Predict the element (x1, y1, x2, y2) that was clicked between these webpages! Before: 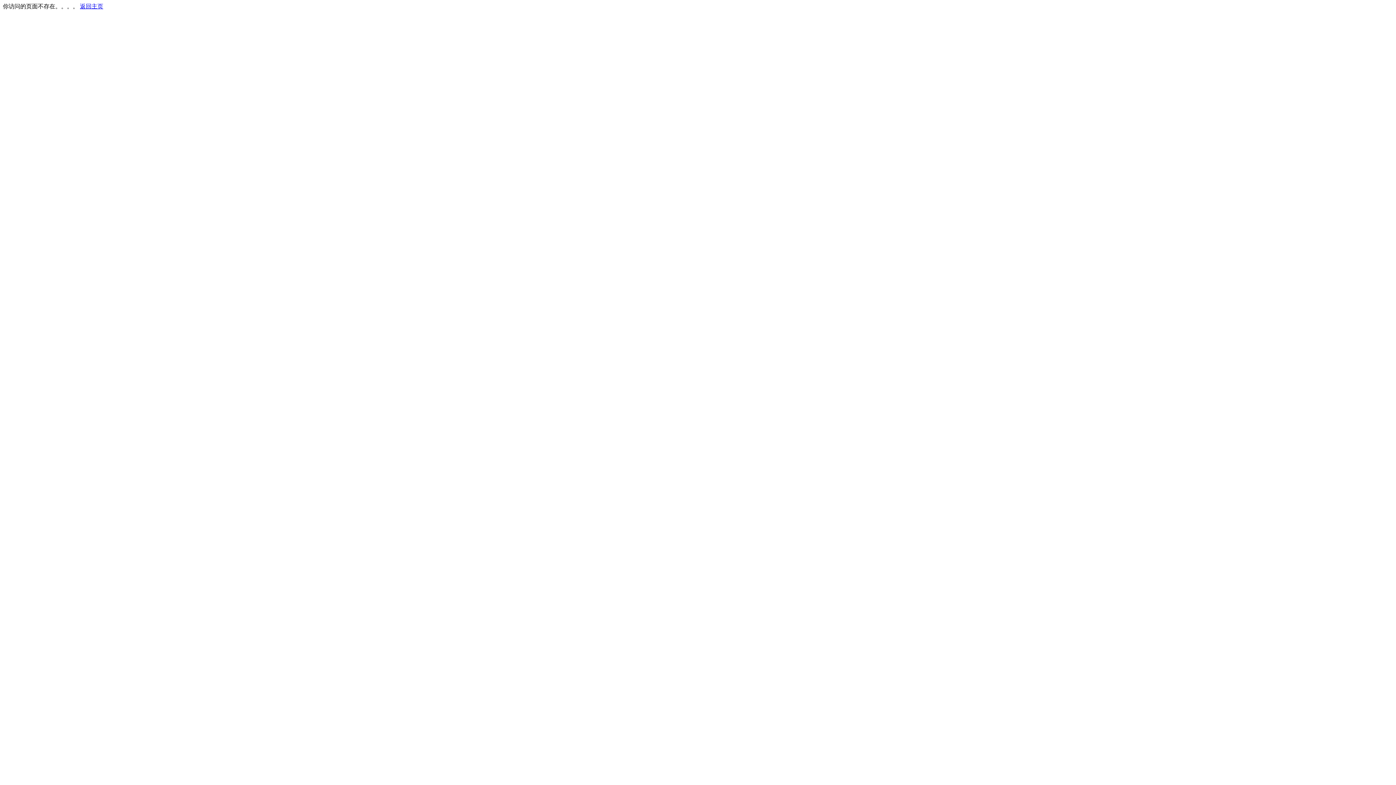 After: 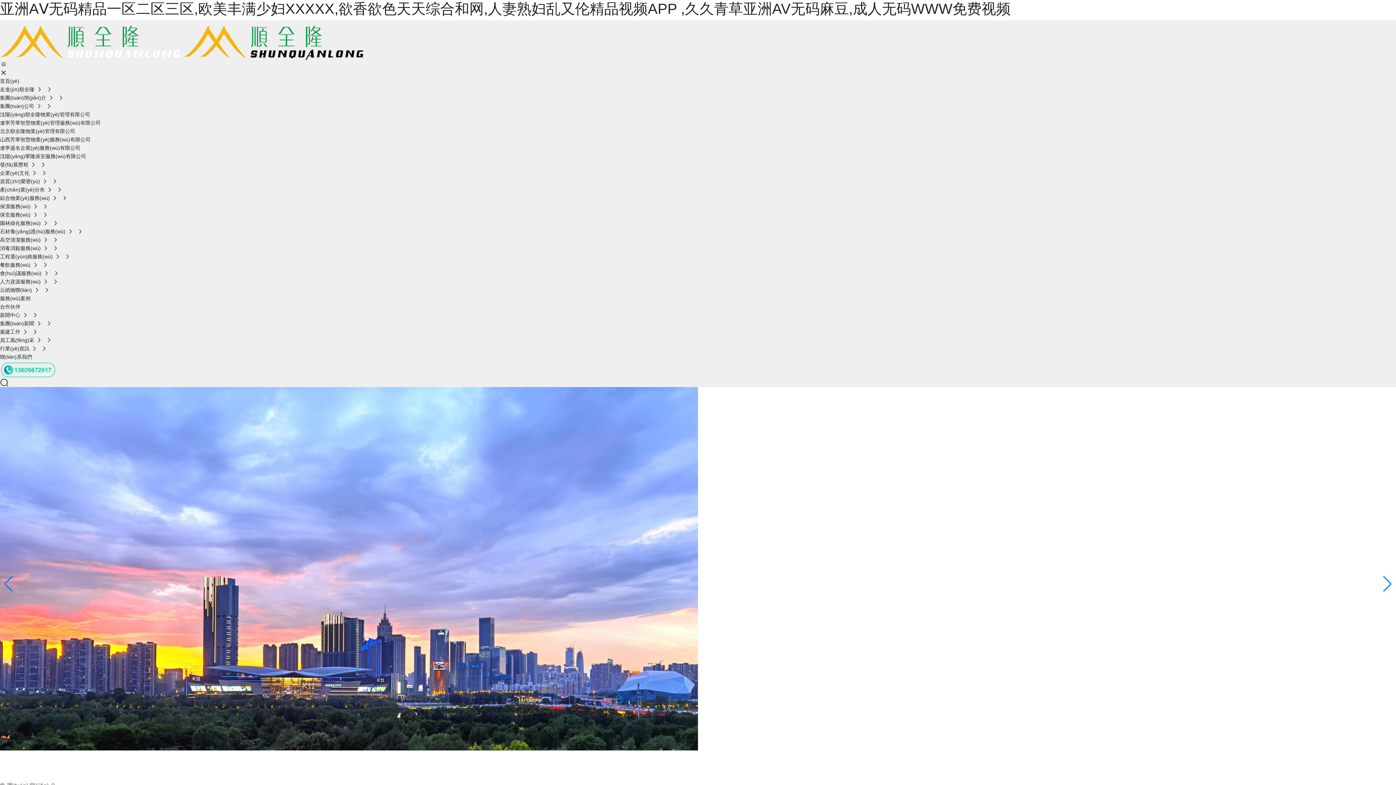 Action: label: 返回主页 bbox: (80, 3, 103, 9)